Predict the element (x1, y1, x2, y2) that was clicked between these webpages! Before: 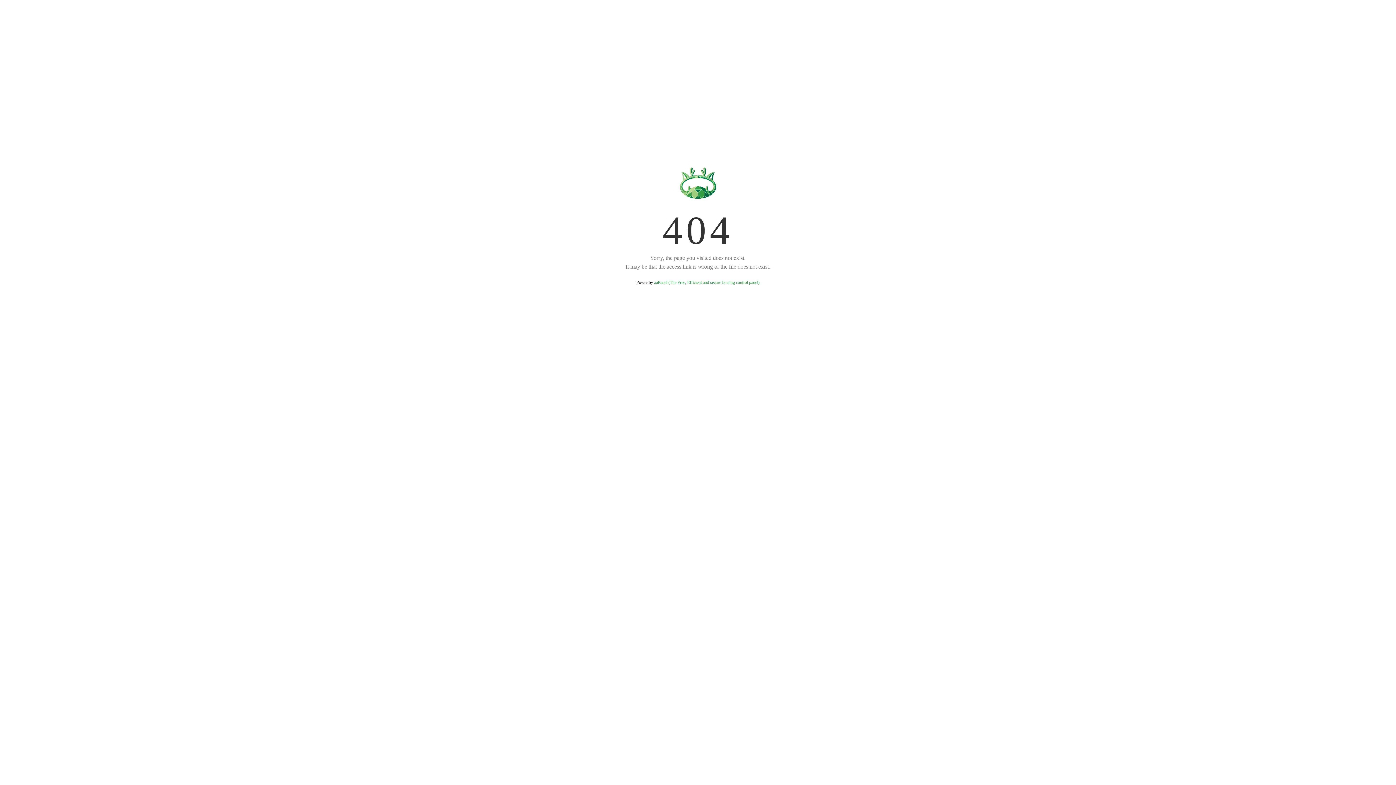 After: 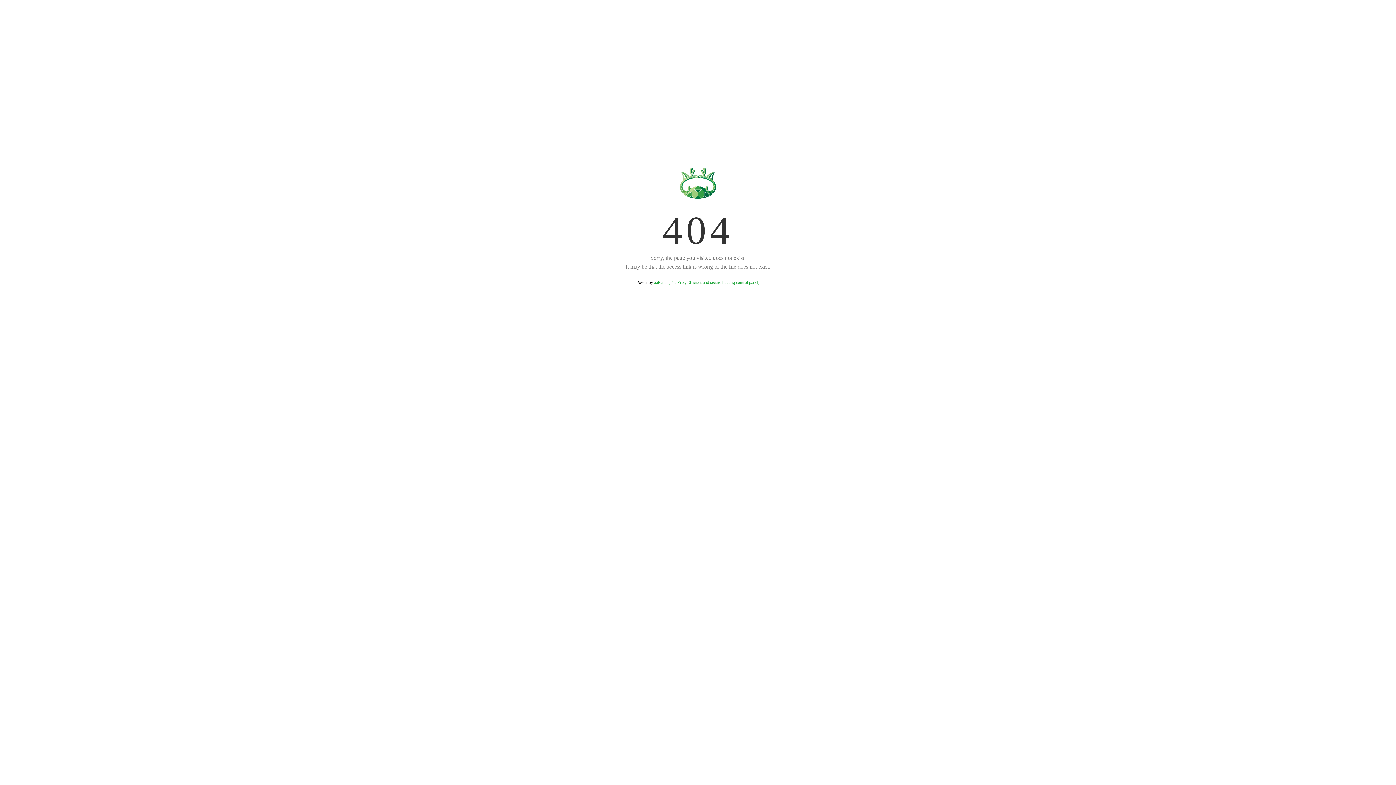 Action: bbox: (654, 280, 759, 285) label: aaPanel (The Free, Efficient and secure hosting control panel)